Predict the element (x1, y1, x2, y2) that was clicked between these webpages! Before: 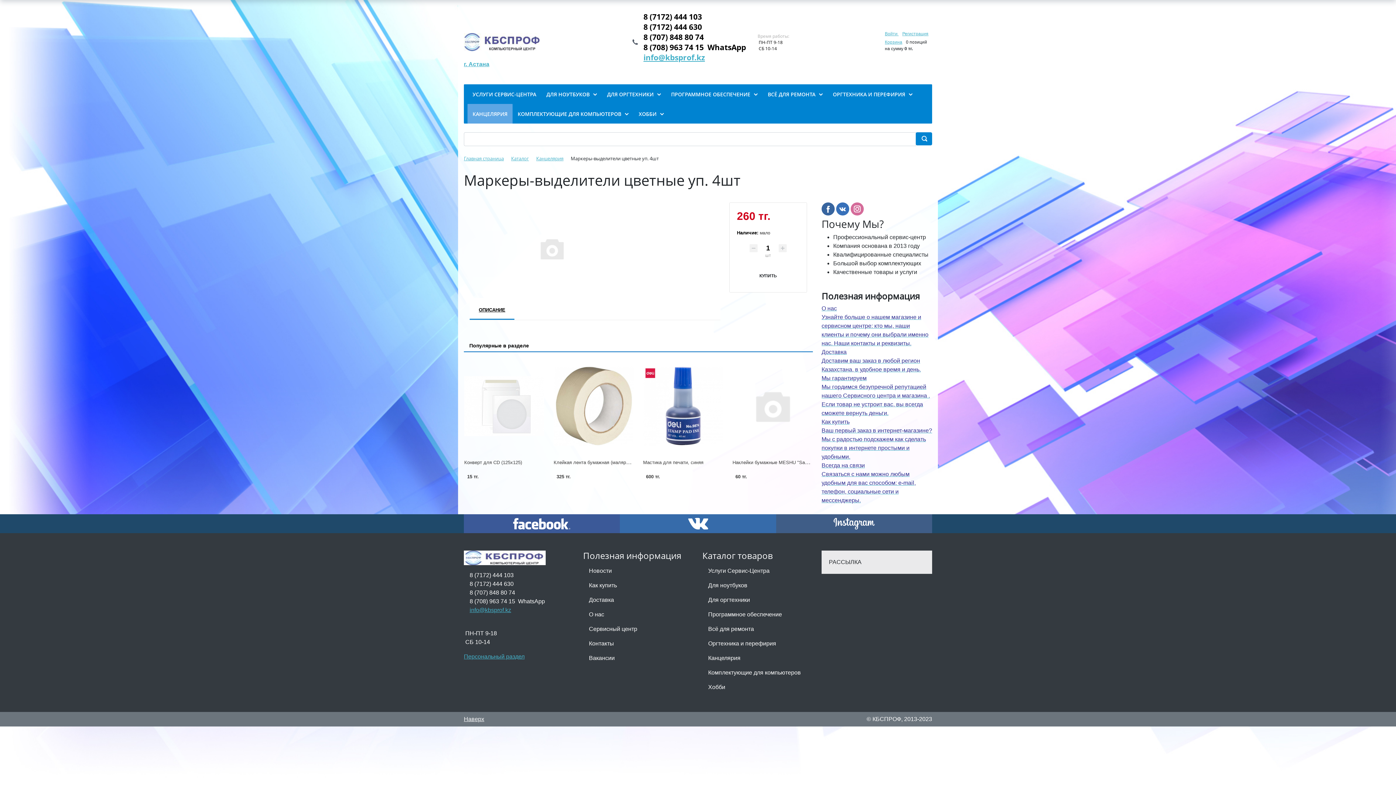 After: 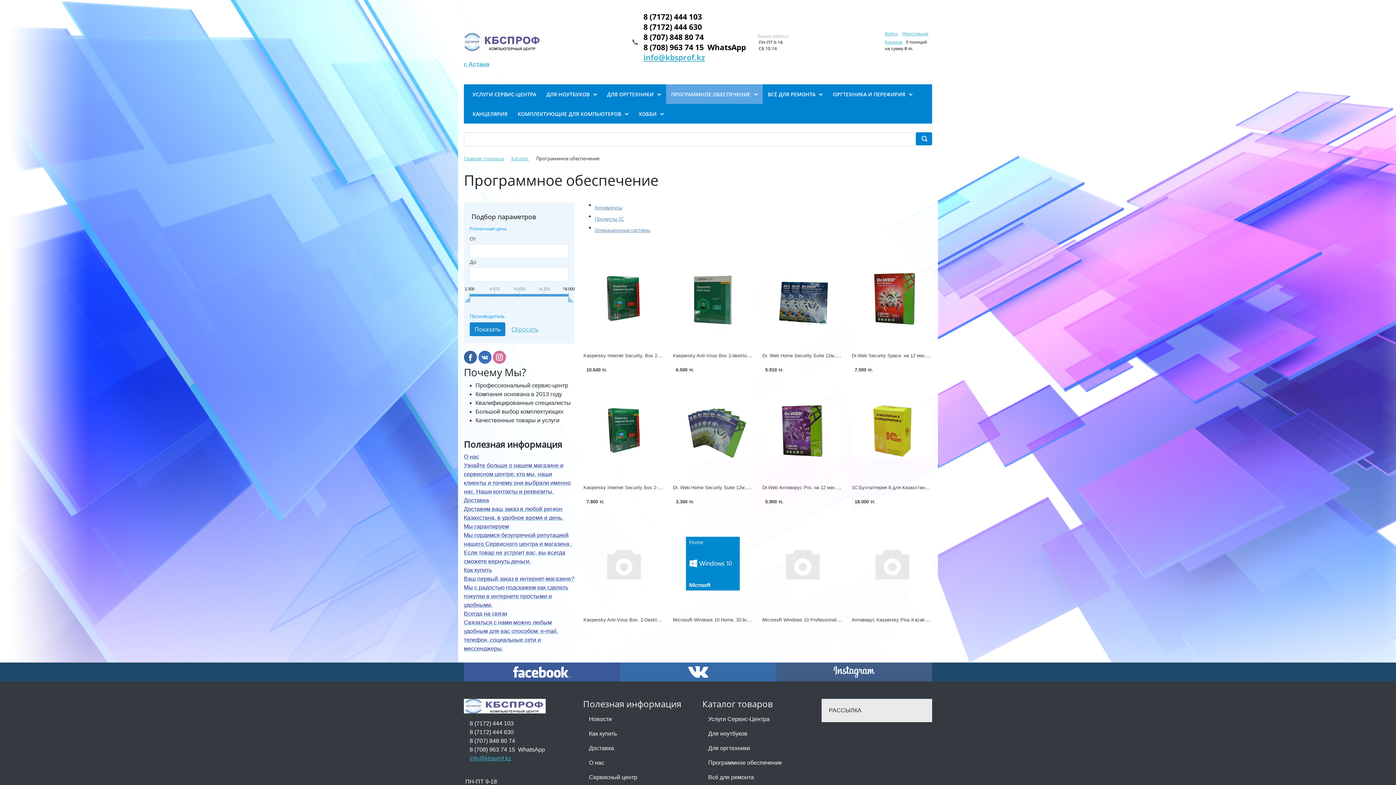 Action: label: ПРОГРАММНОЕ ОБЕСПЕЧЕНИЕ bbox: (666, 84, 762, 104)